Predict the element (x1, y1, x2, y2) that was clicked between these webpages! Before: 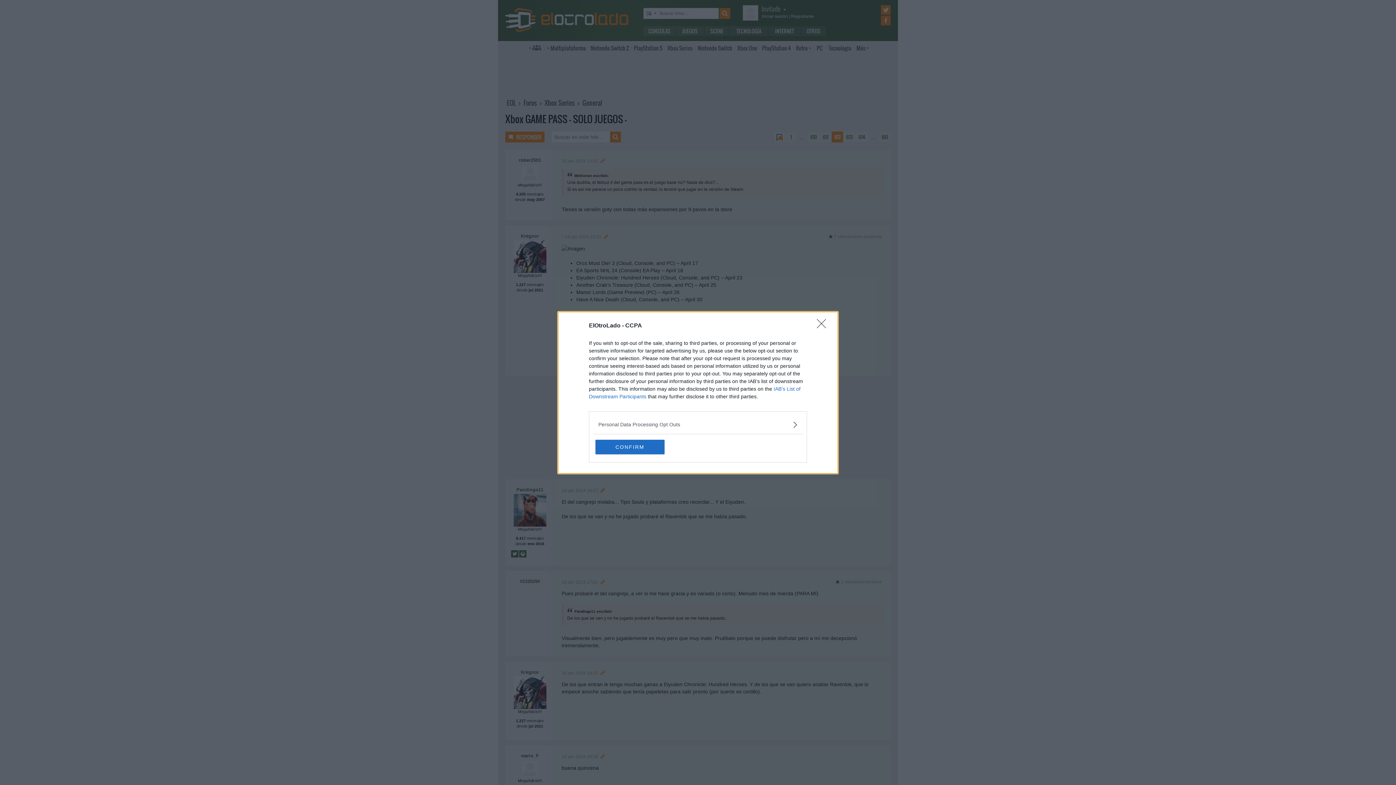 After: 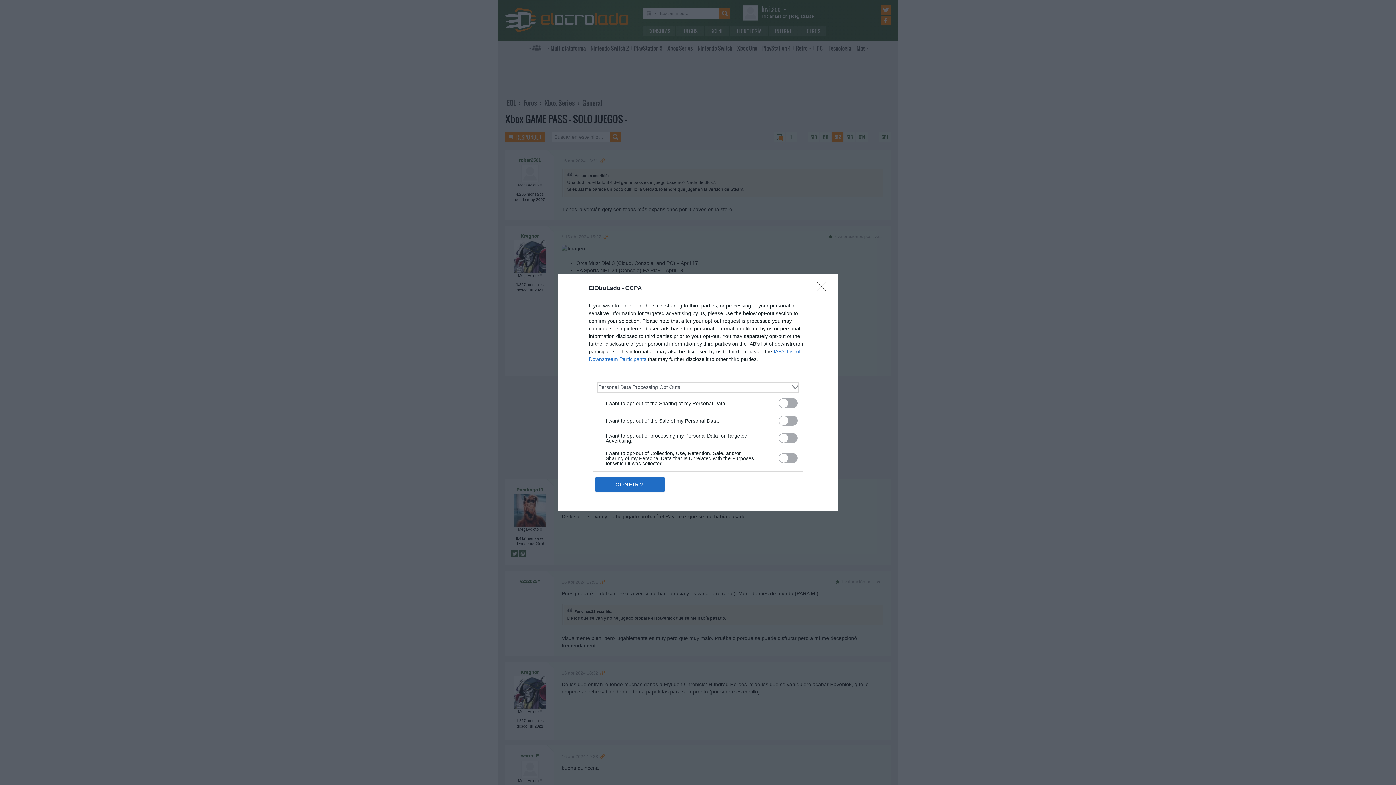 Action: bbox: (598, 420, 797, 428) label: Opt-Outs